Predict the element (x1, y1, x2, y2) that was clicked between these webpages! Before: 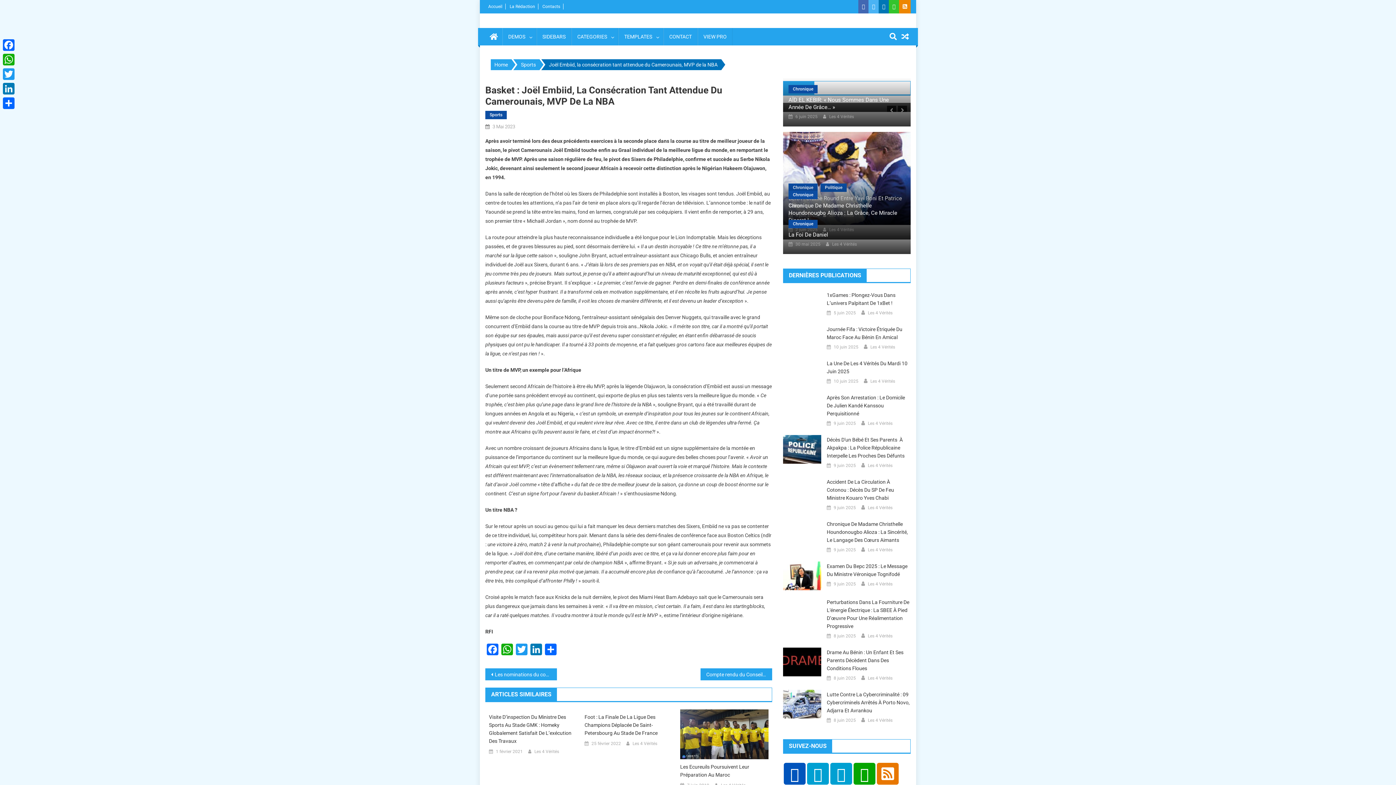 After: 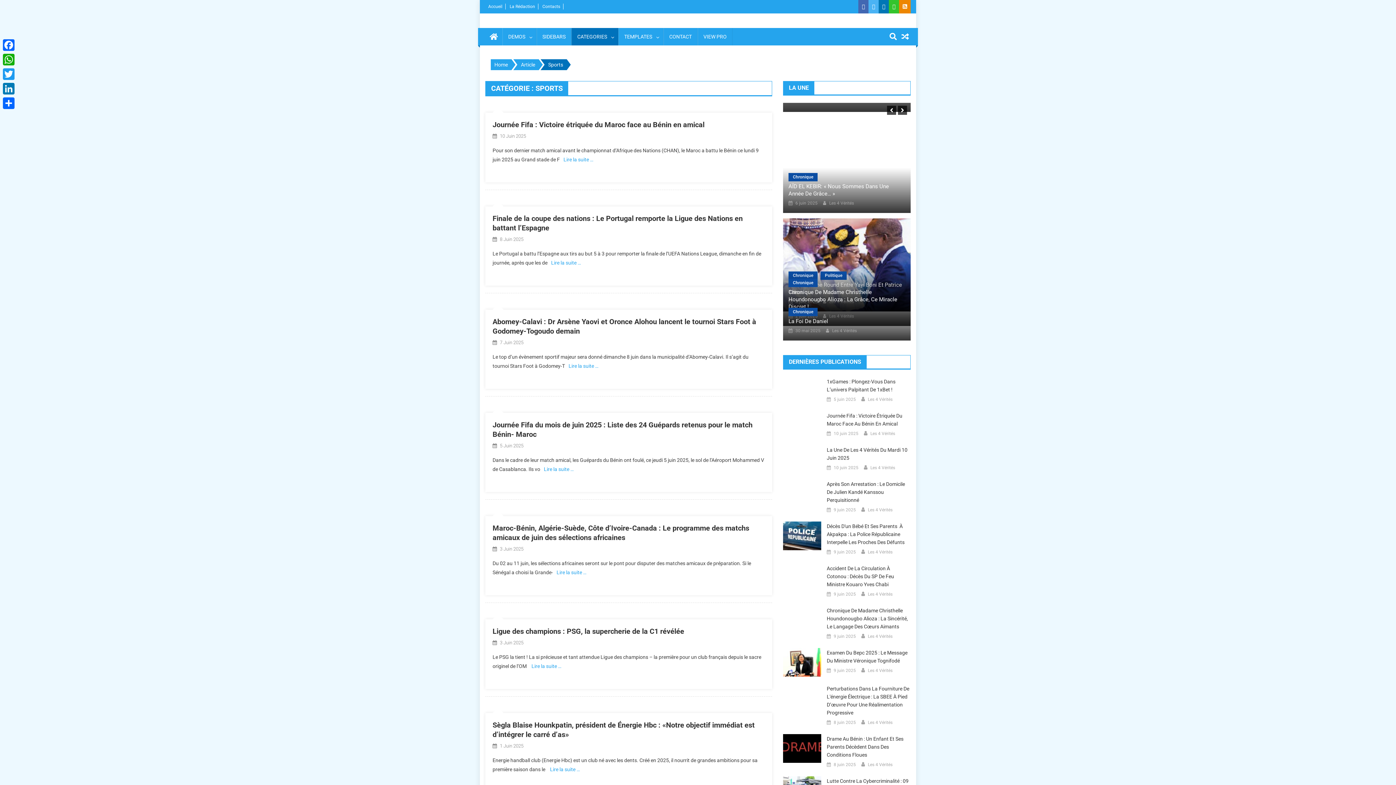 Action: bbox: (517, 59, 539, 70) label: Sports